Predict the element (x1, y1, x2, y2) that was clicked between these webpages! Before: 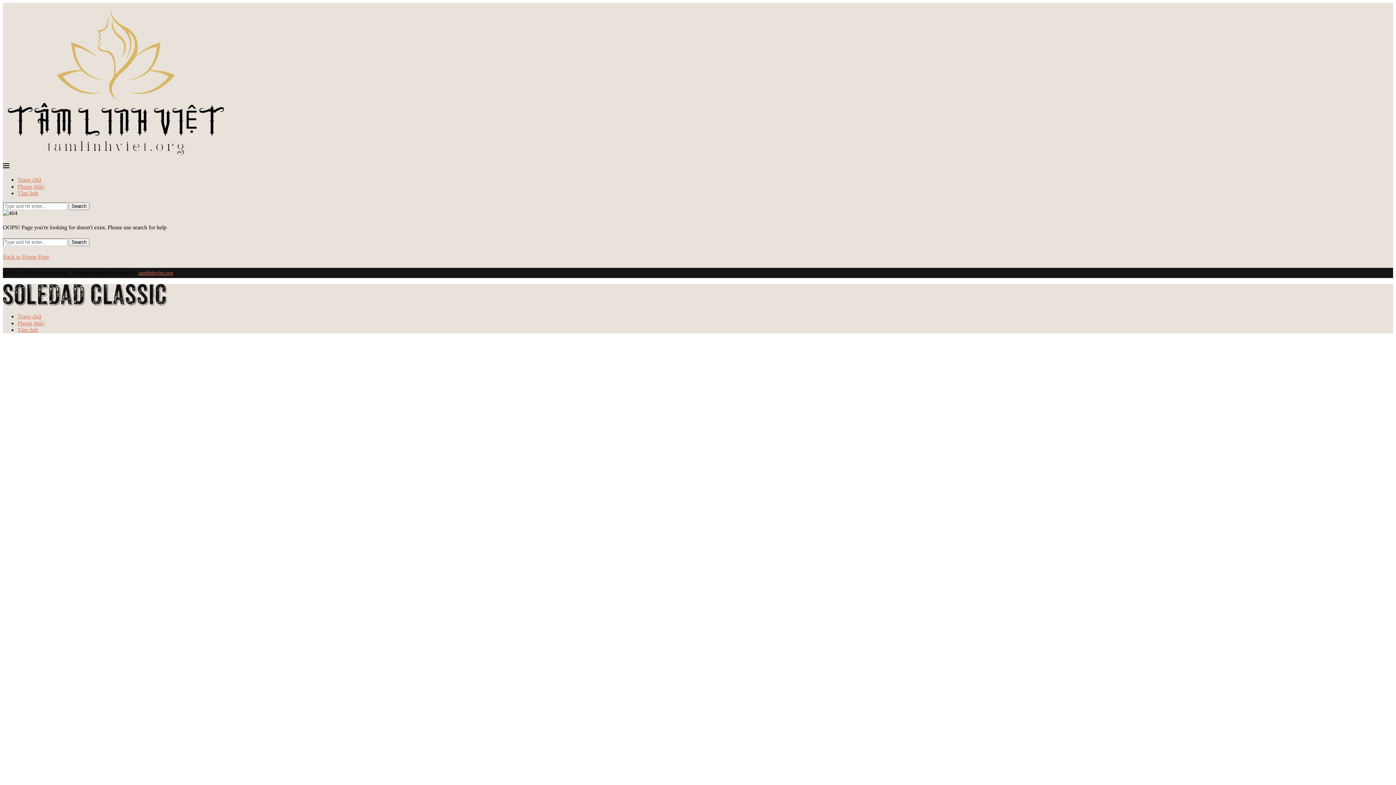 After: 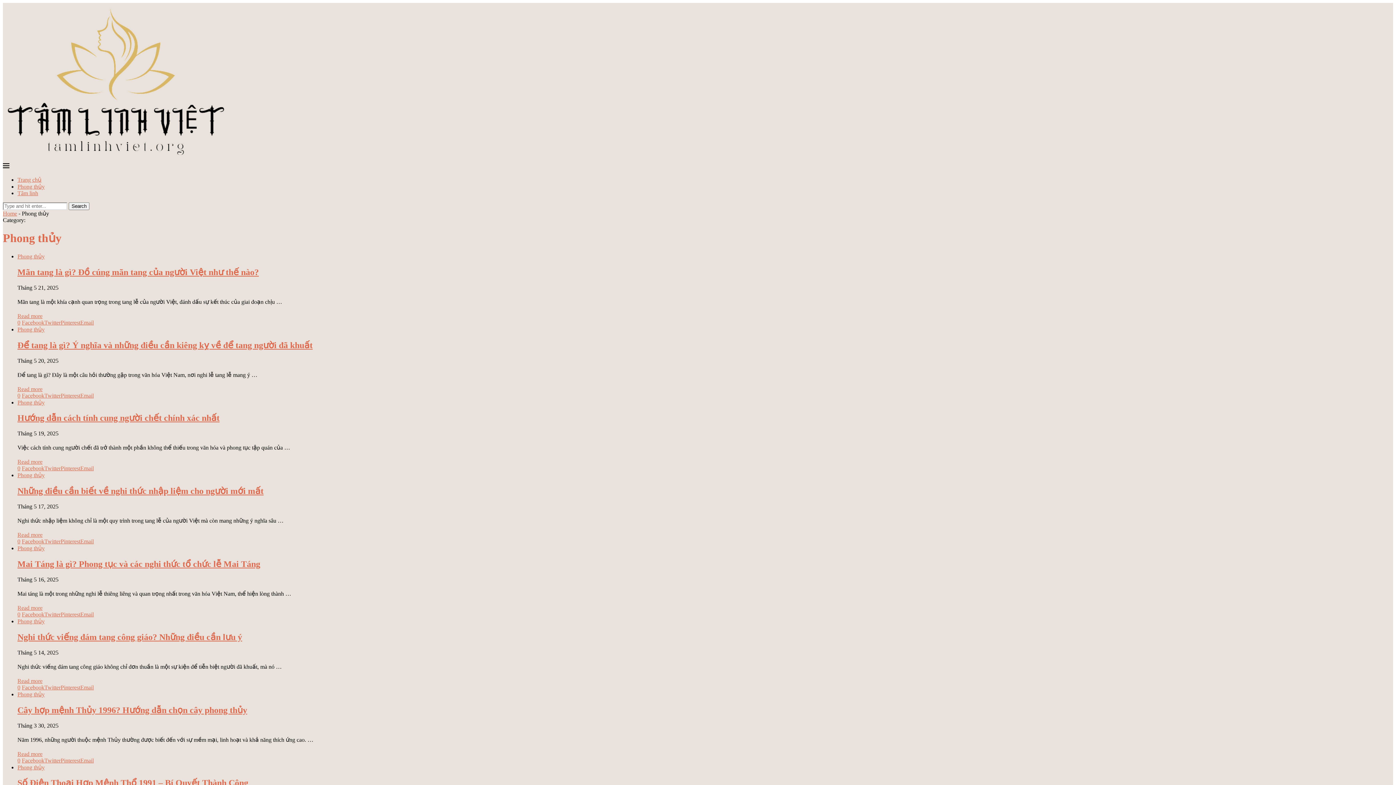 Action: bbox: (17, 183, 44, 189) label: Phong thủy